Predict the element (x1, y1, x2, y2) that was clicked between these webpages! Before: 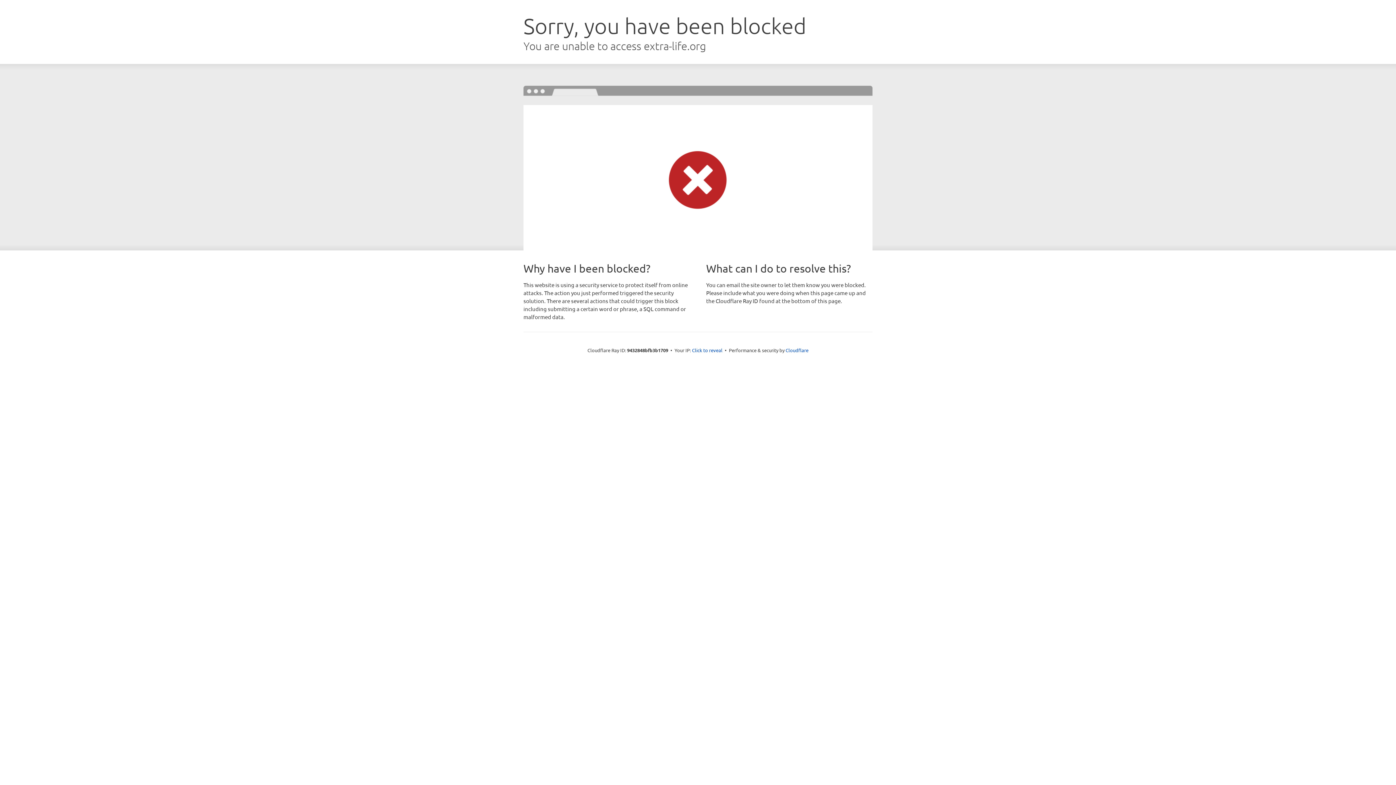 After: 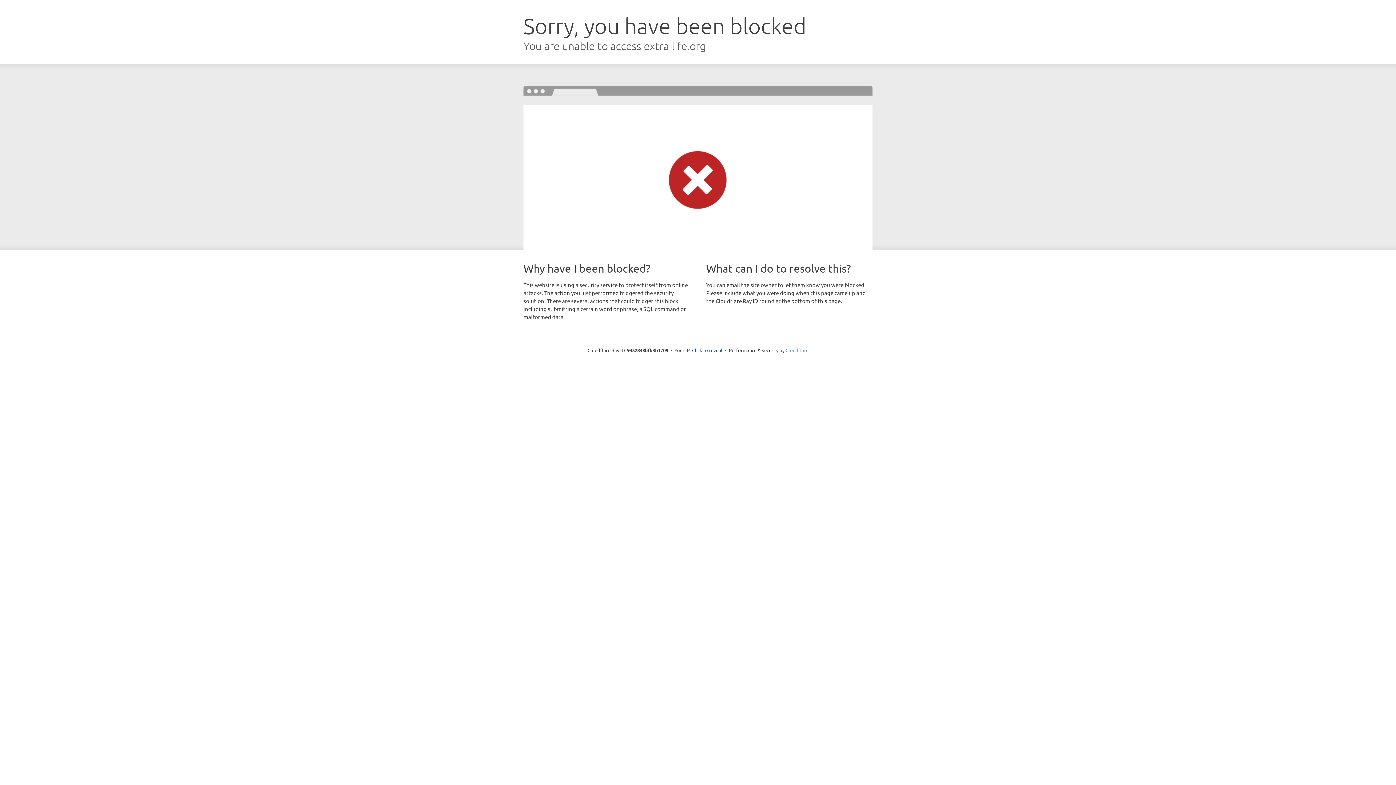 Action: bbox: (785, 347, 808, 353) label: Cloudflare